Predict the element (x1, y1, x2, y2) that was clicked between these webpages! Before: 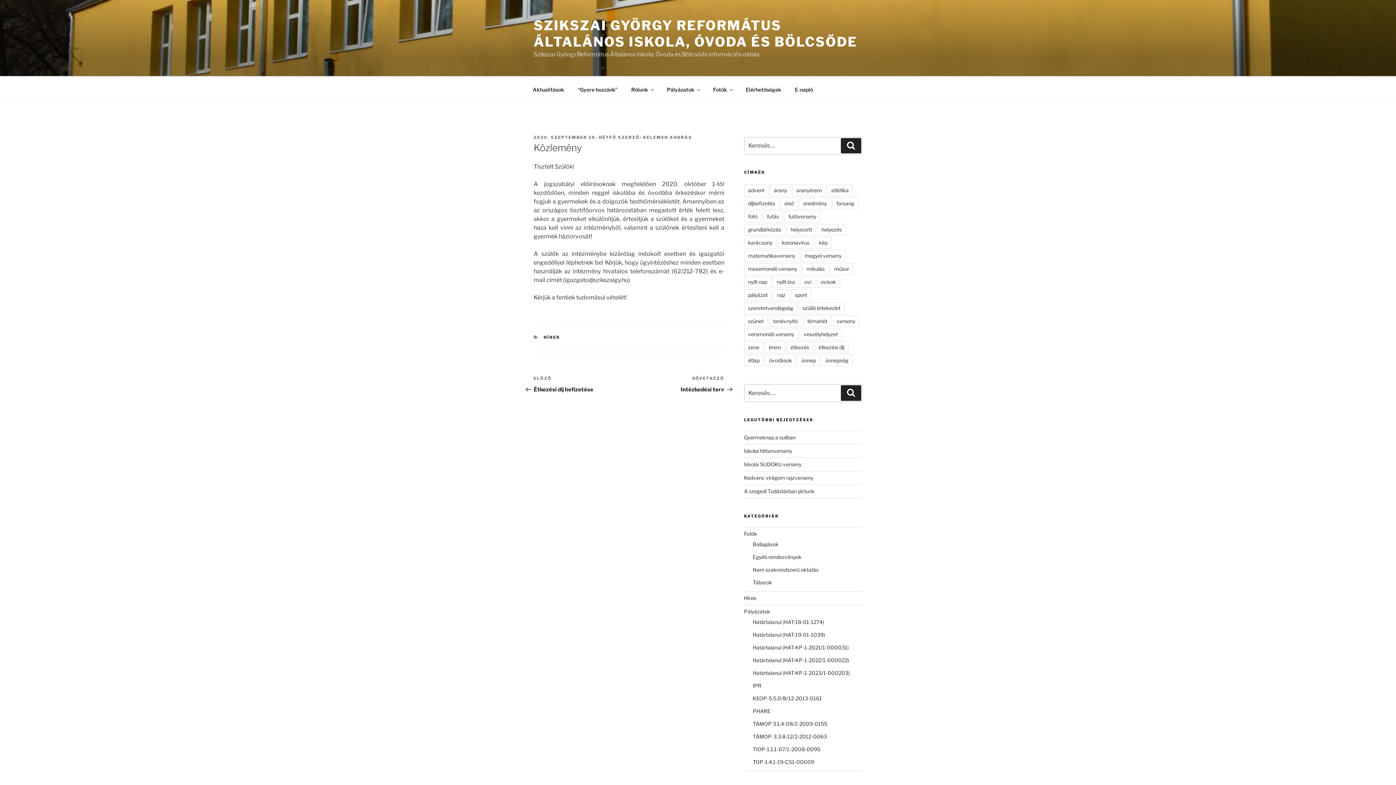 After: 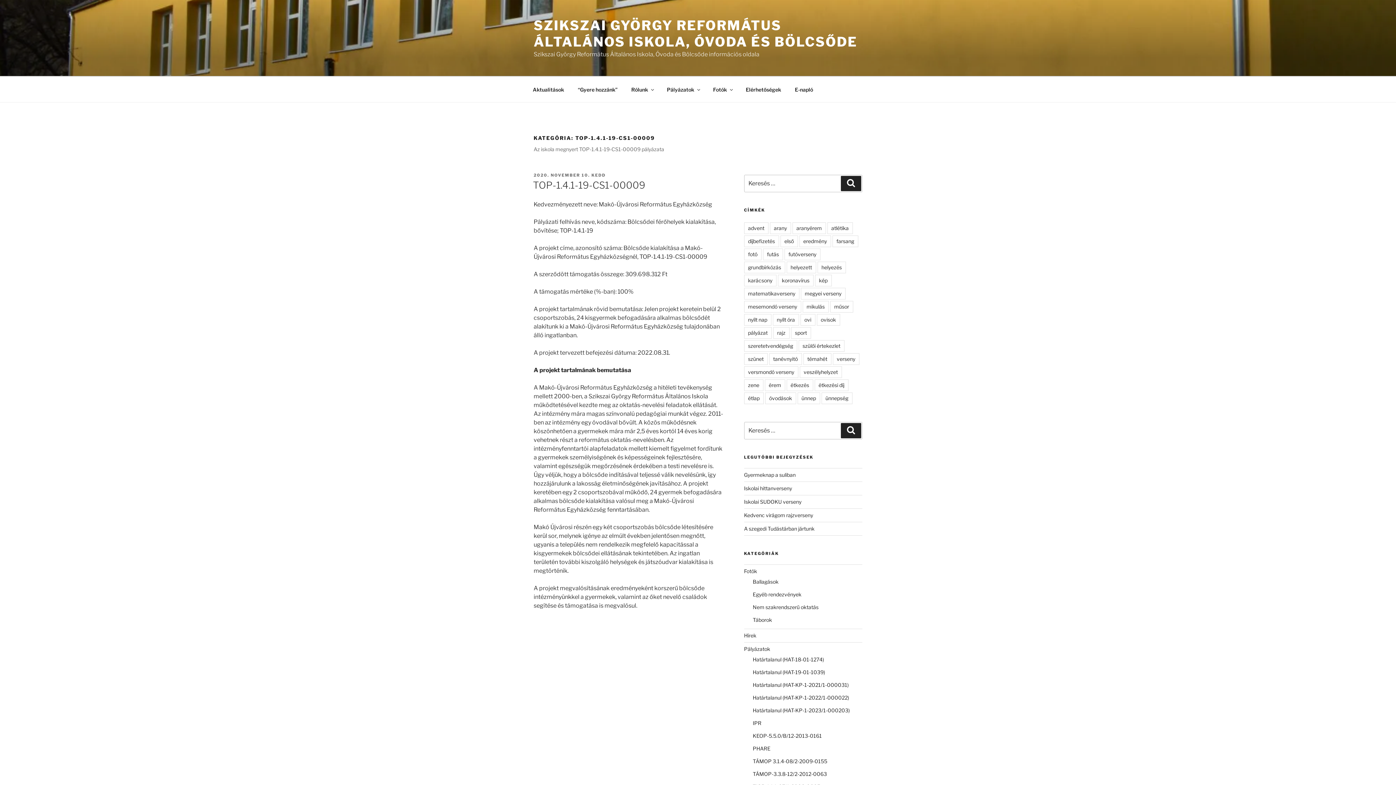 Action: label: TOP-1.4.1-19-CS1-00009 bbox: (752, 759, 814, 765)